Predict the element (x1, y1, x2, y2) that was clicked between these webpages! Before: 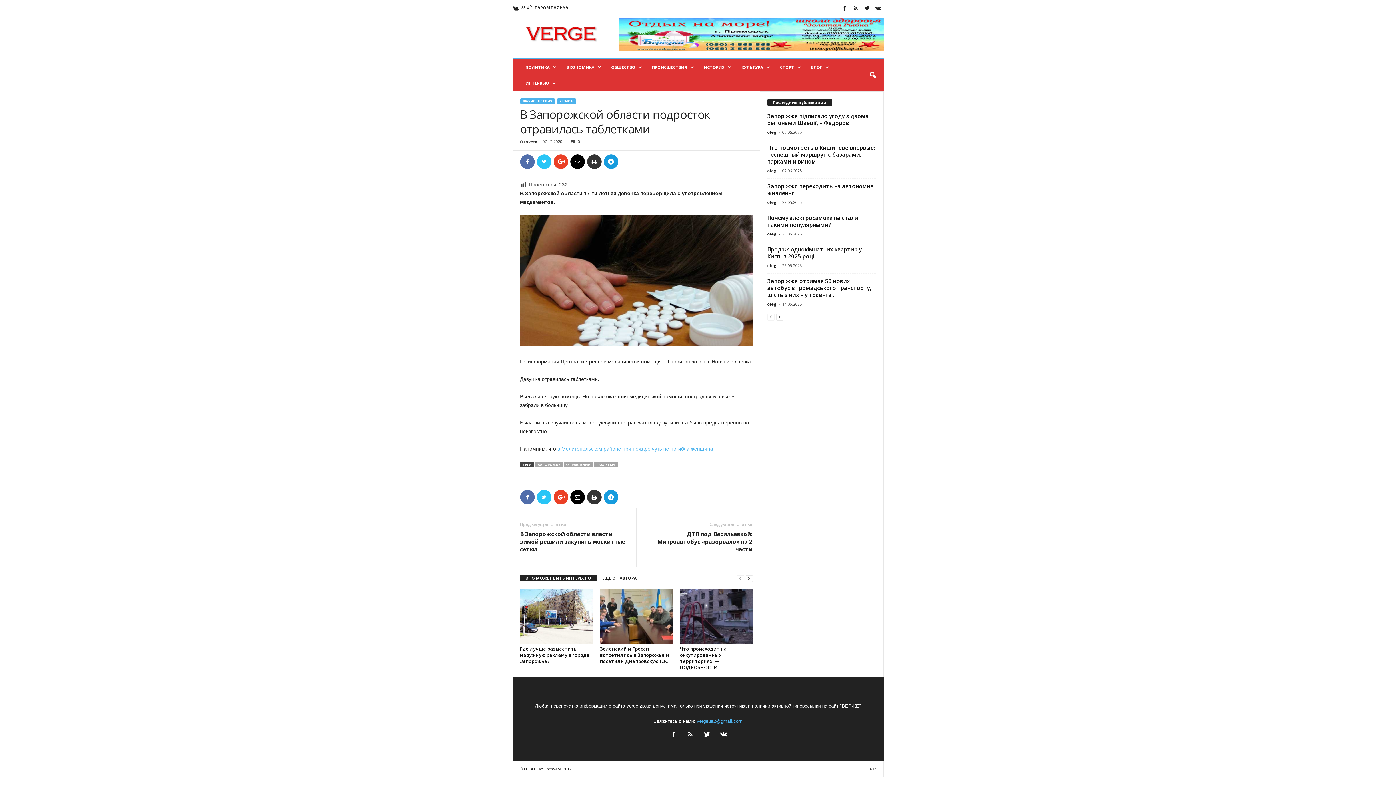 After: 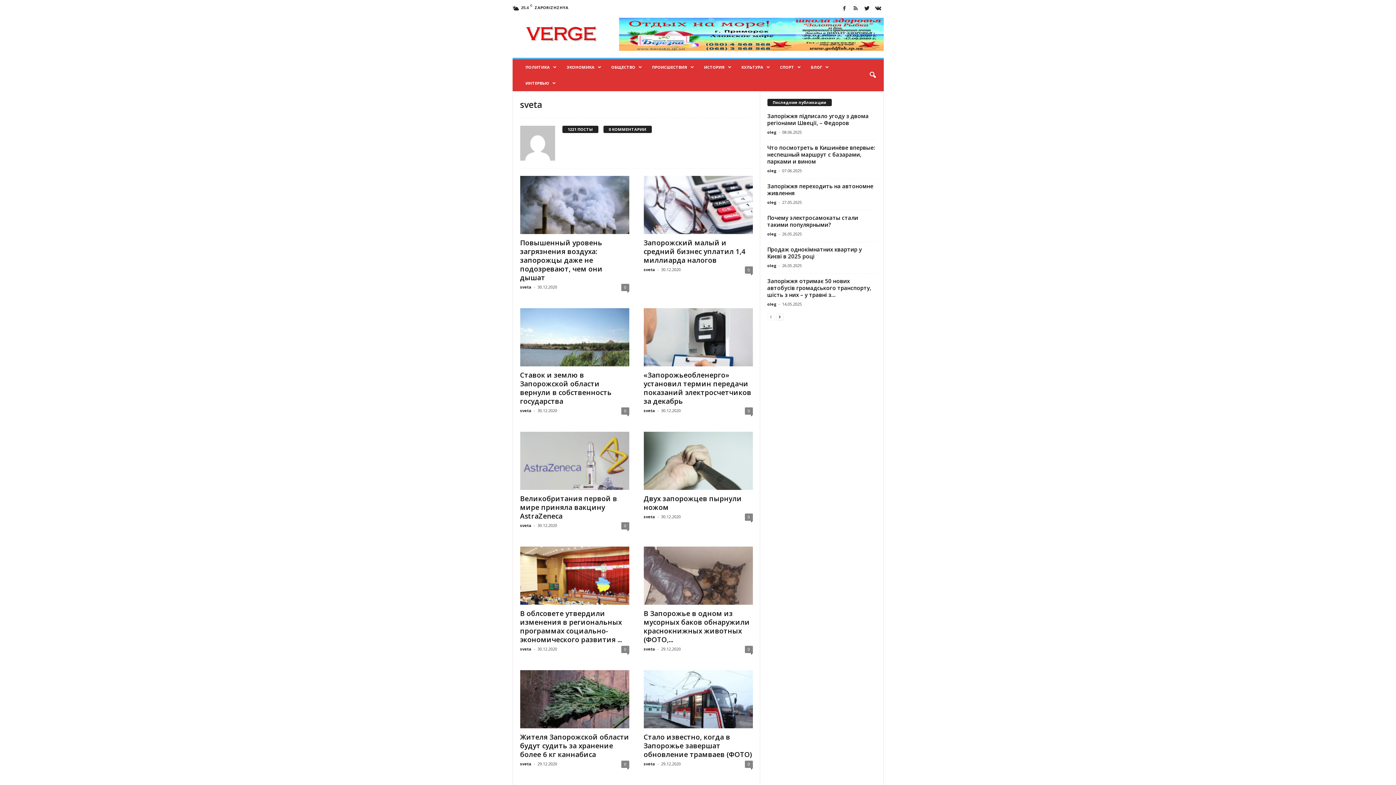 Action: label: sveta bbox: (526, 138, 538, 144)